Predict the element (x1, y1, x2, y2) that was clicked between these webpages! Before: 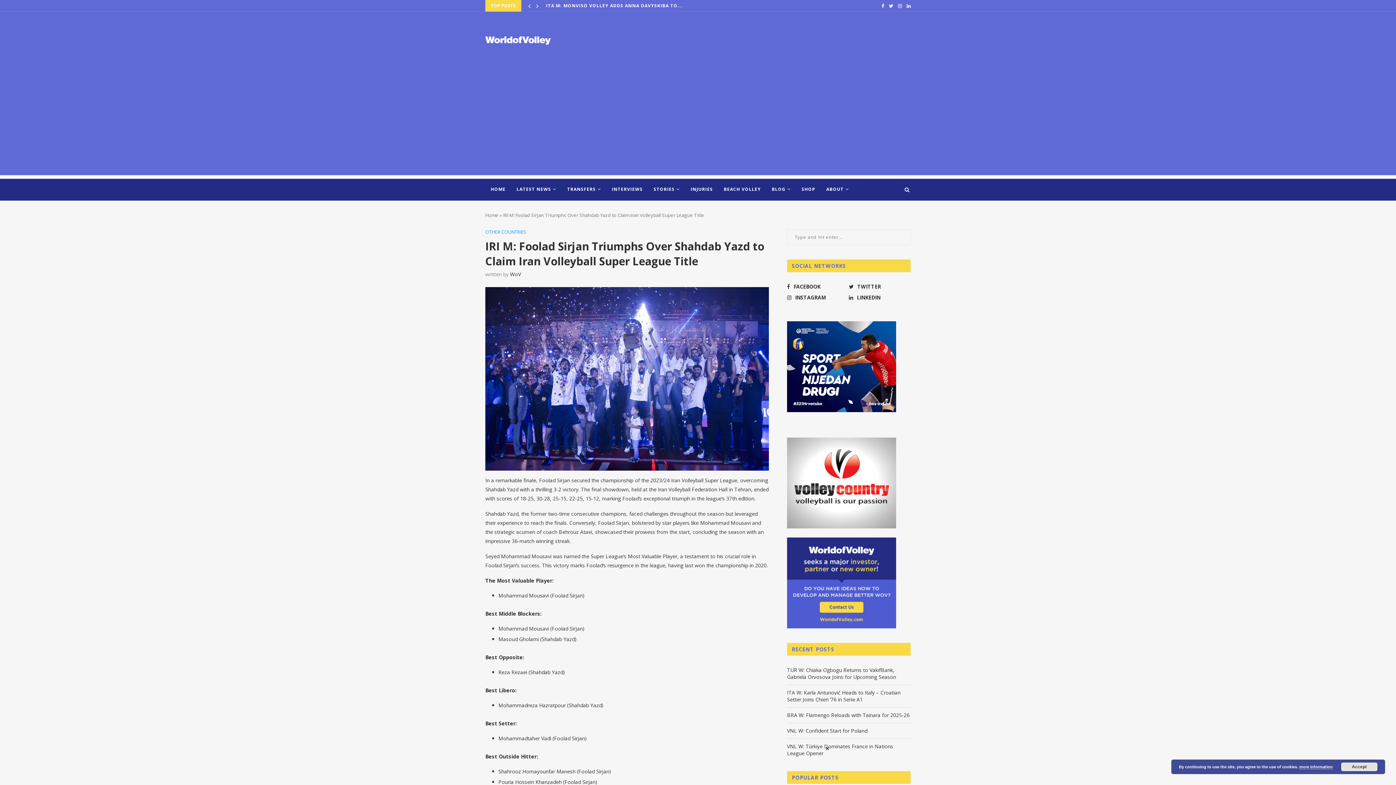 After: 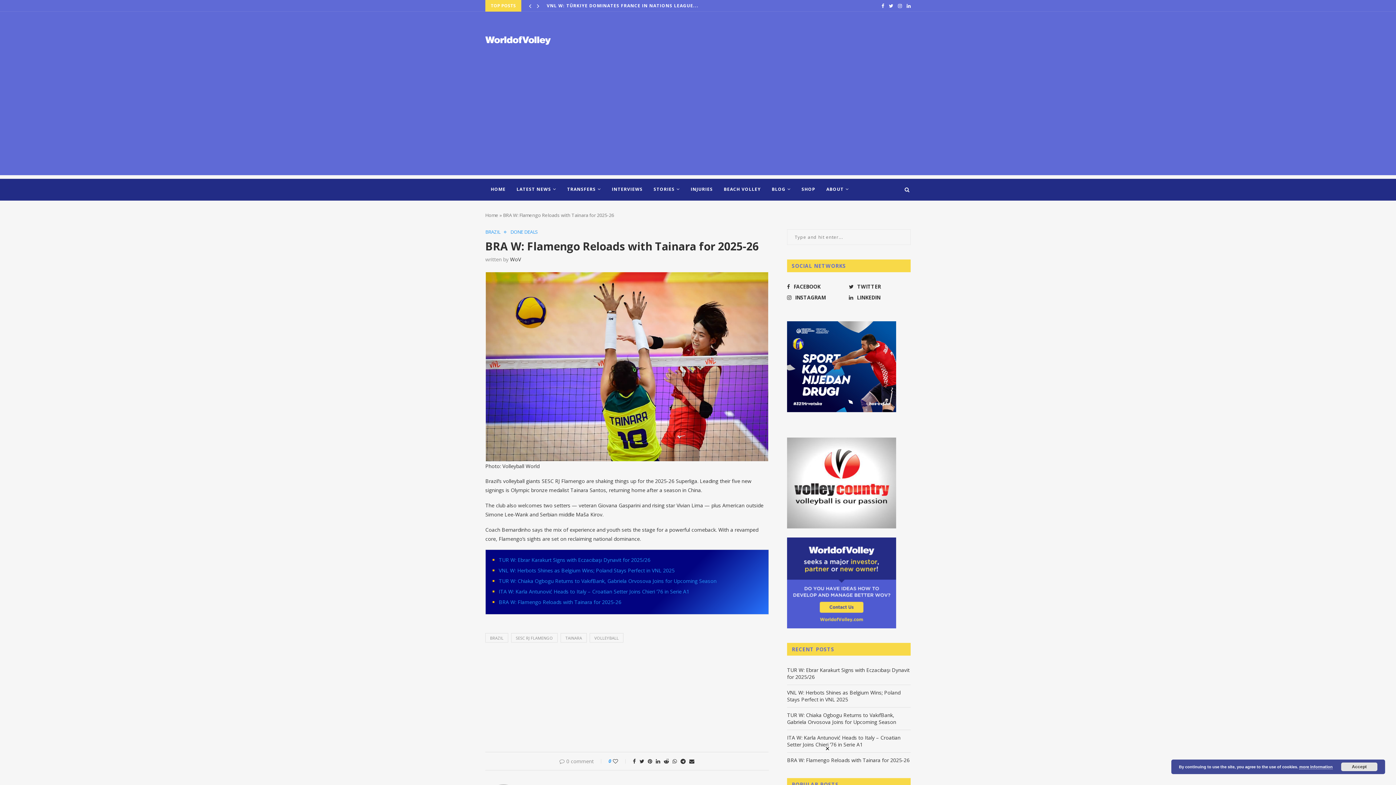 Action: bbox: (787, 712, 909, 718) label: BRA W: Flamengo Reloads with Tainara for 2025-26